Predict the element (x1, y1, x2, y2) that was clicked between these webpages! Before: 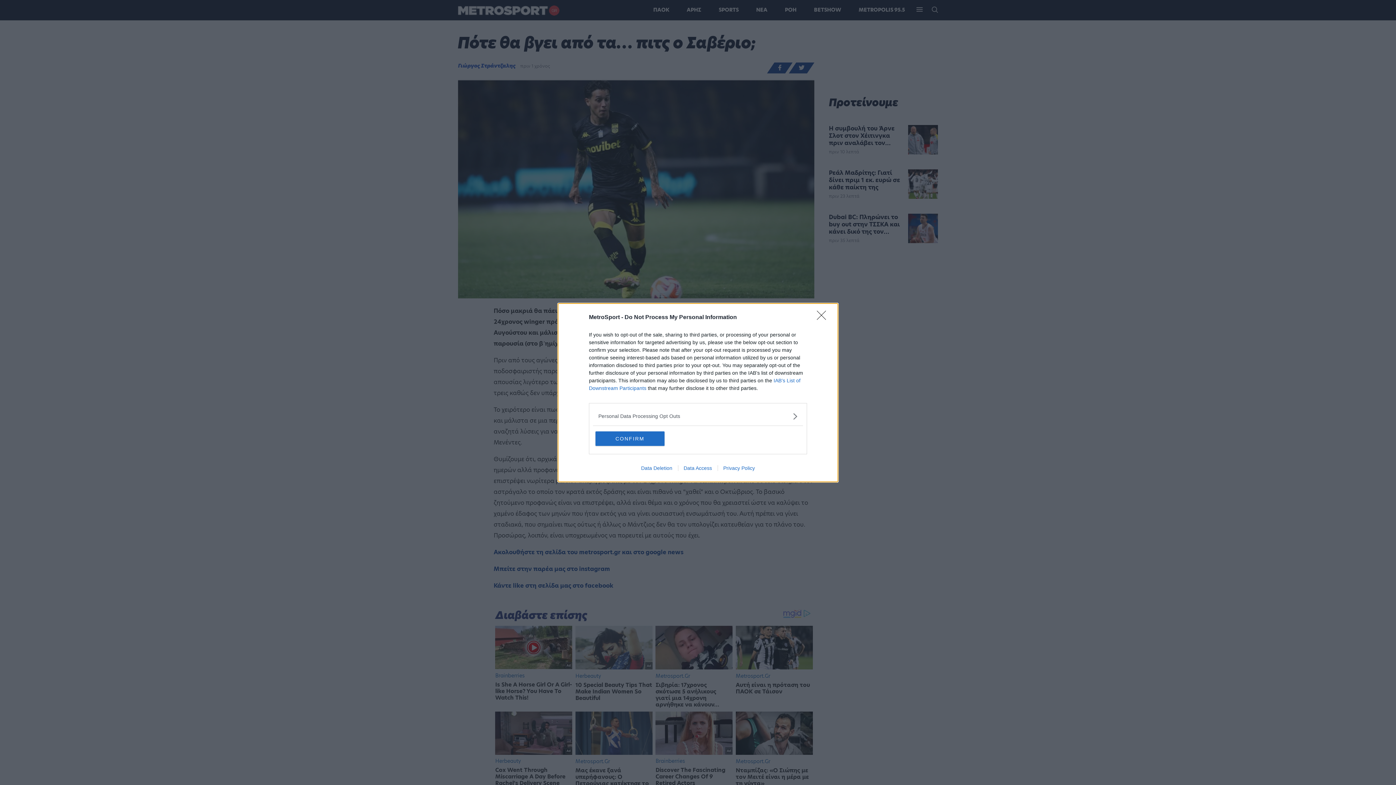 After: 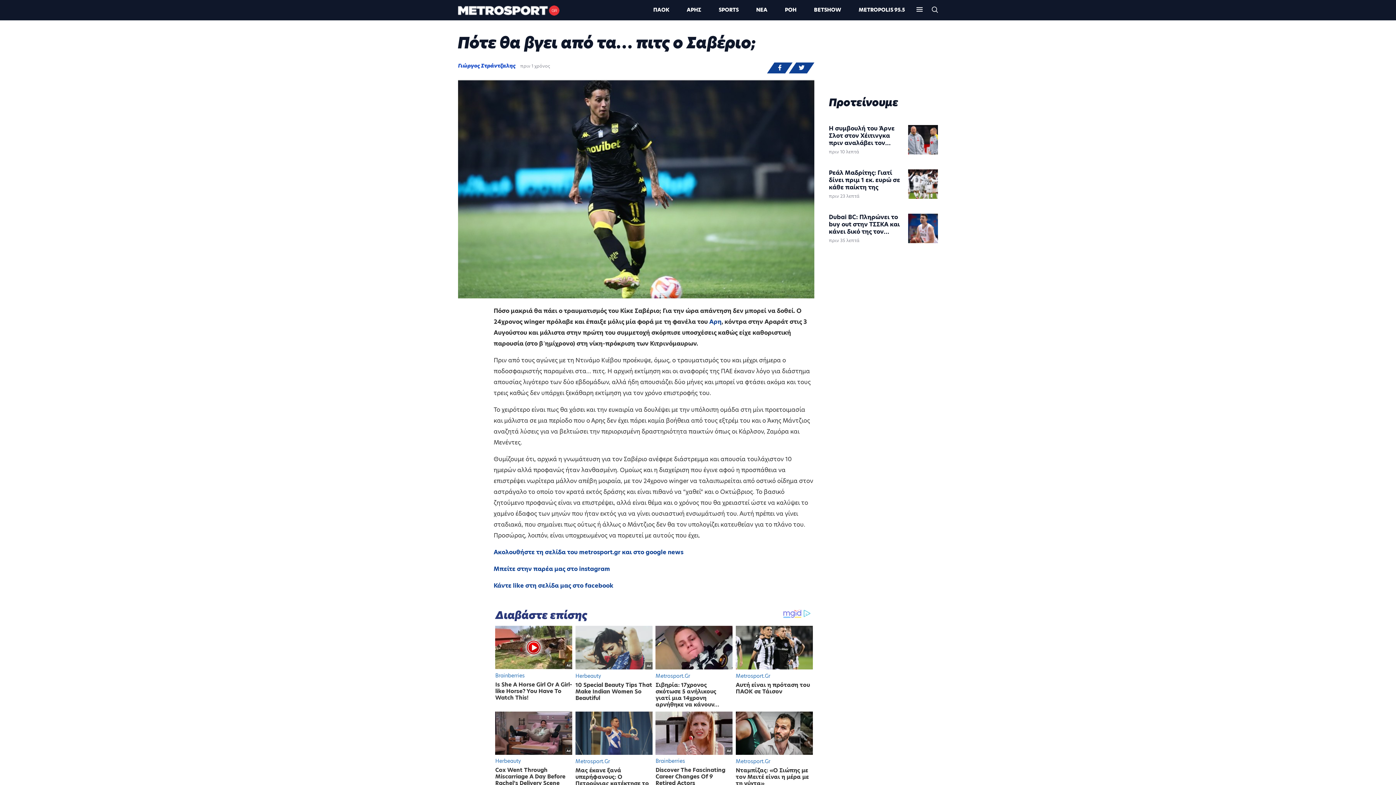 Action: bbox: (817, 310, 830, 324) label: Close